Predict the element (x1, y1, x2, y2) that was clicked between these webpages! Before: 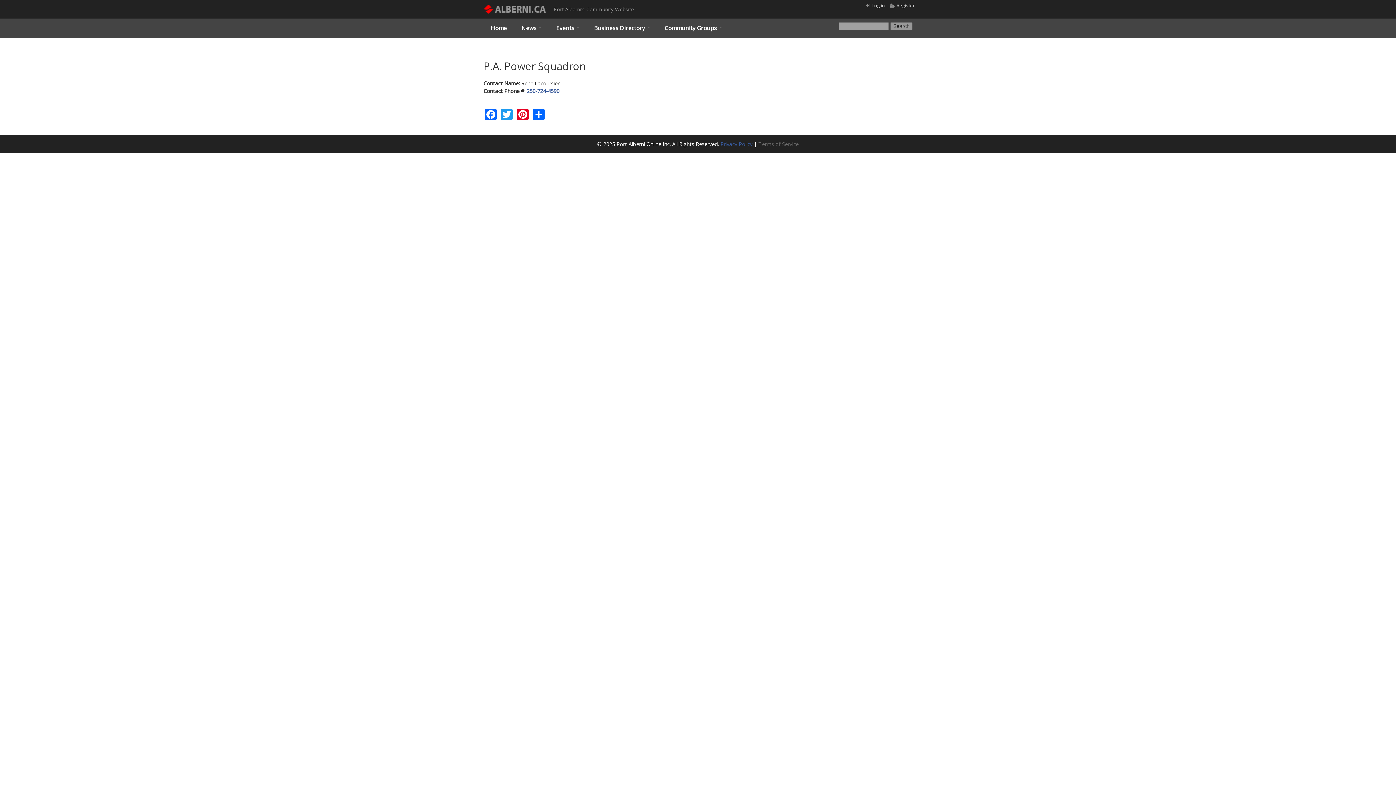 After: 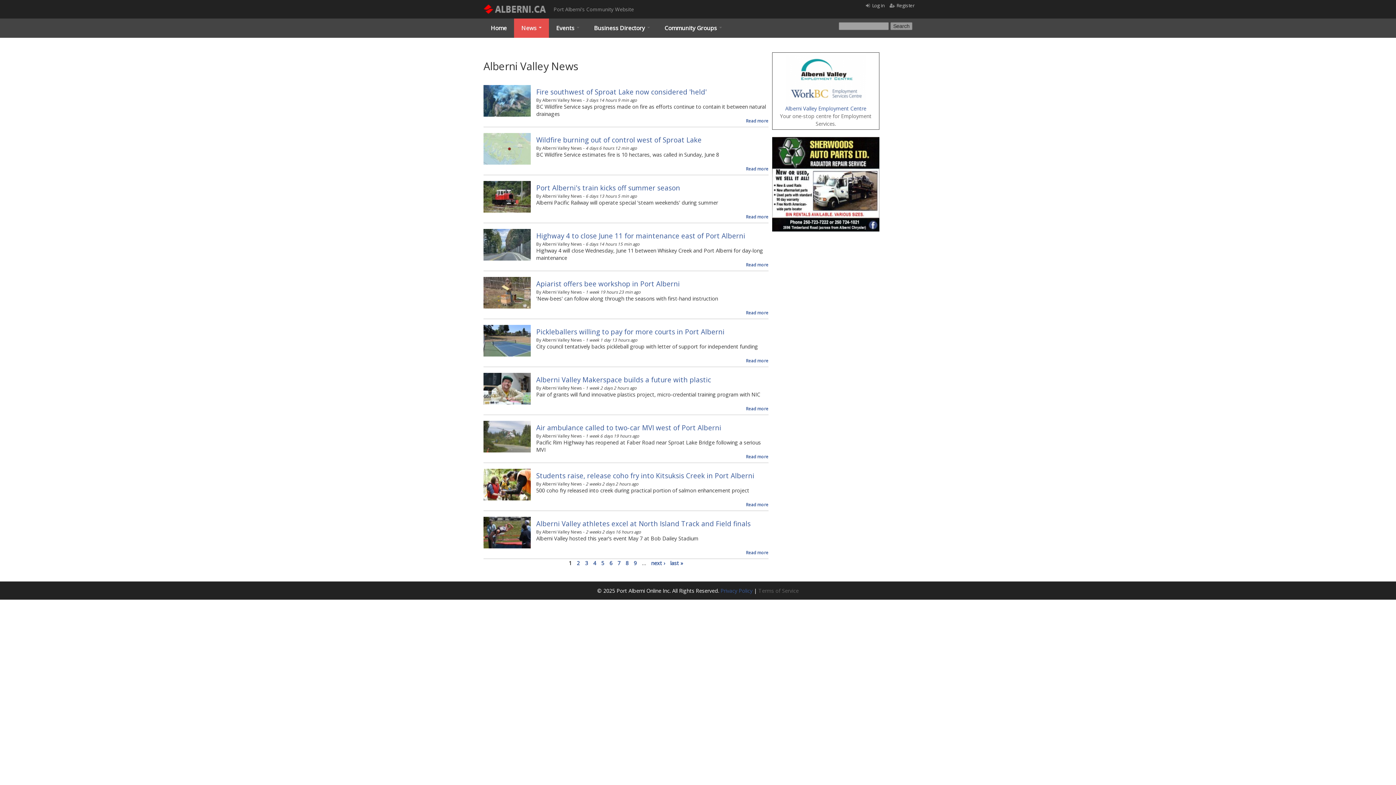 Action: label: News  bbox: (514, 18, 549, 37)